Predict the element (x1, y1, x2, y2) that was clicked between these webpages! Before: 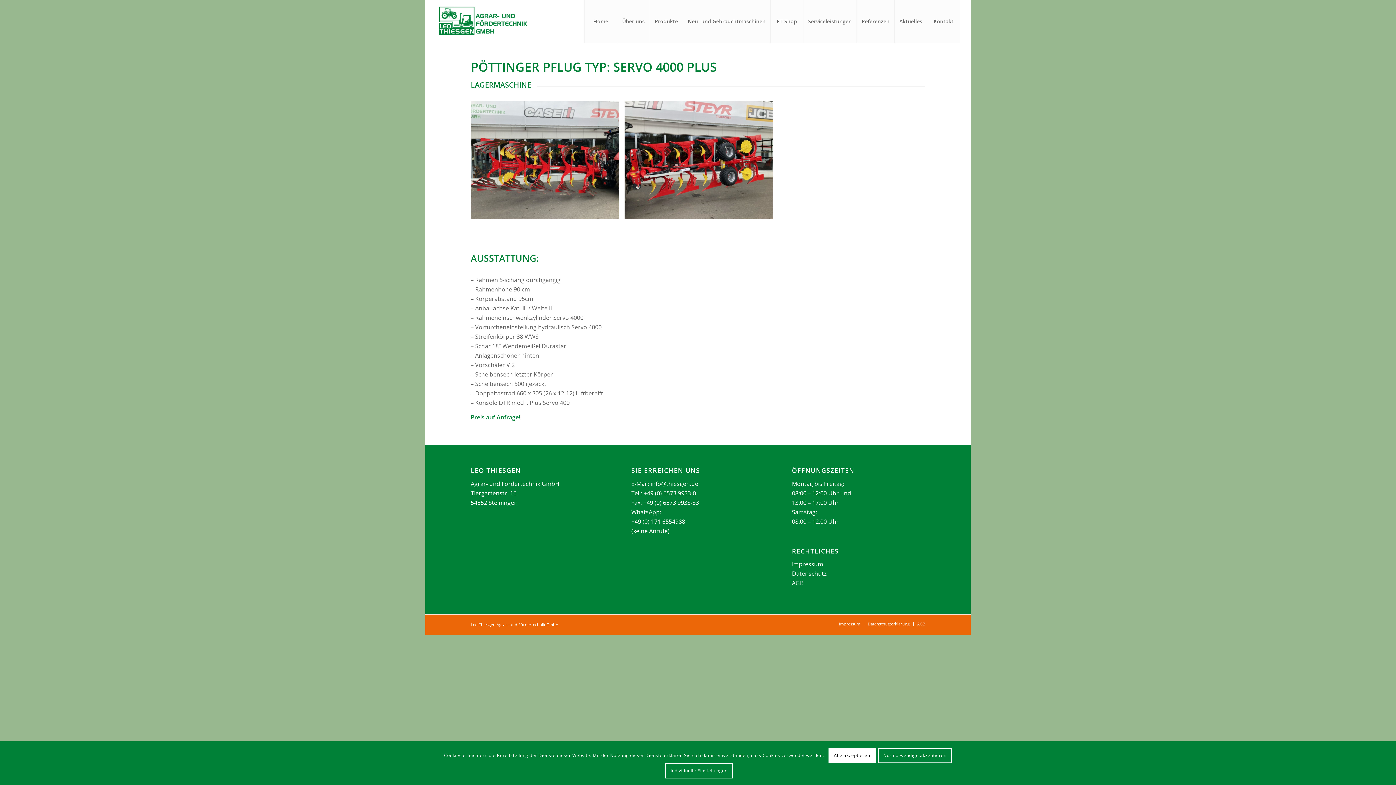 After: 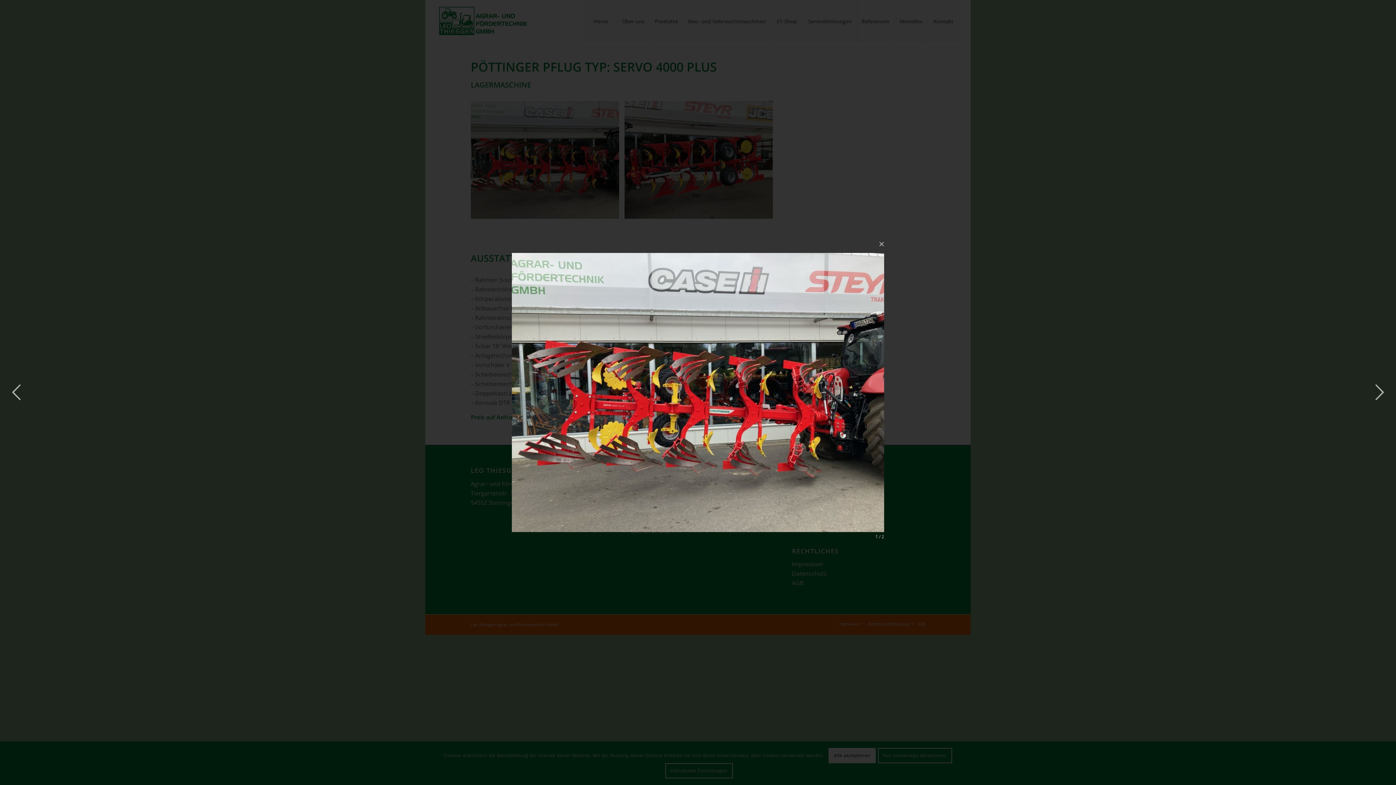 Action: bbox: (470, 101, 624, 224) label: Bild Pöttinger Servo 4000 Plus (2)